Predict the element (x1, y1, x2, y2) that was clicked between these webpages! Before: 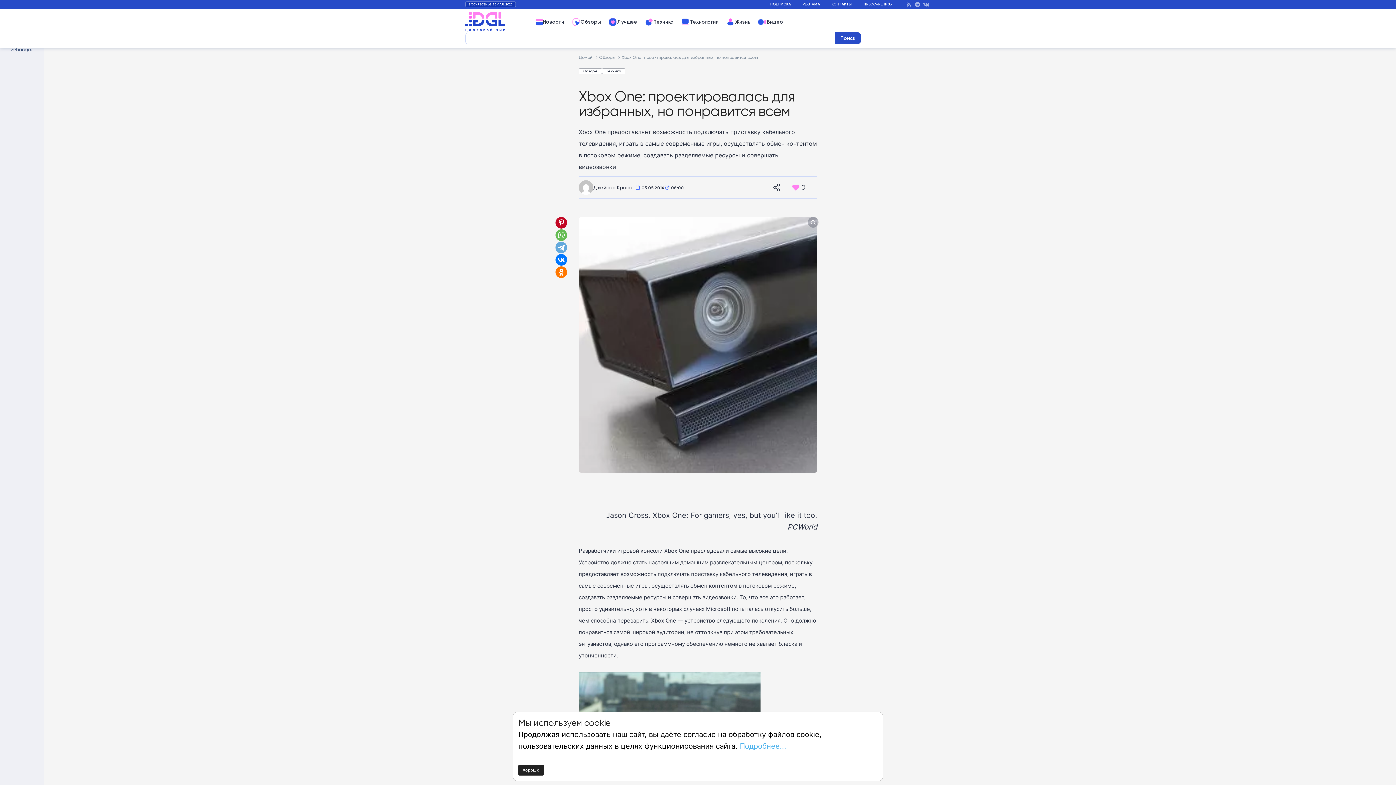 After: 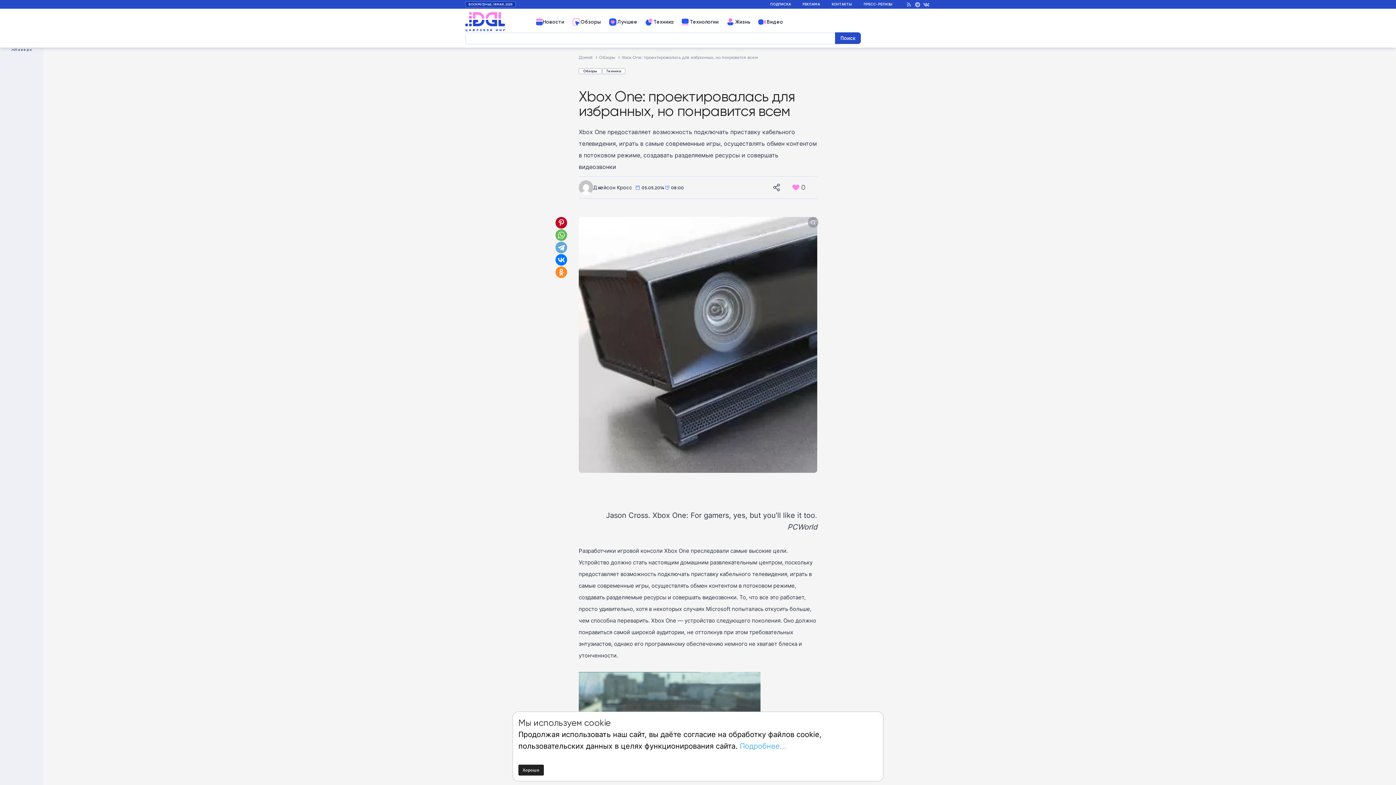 Action: bbox: (555, 266, 568, 278)